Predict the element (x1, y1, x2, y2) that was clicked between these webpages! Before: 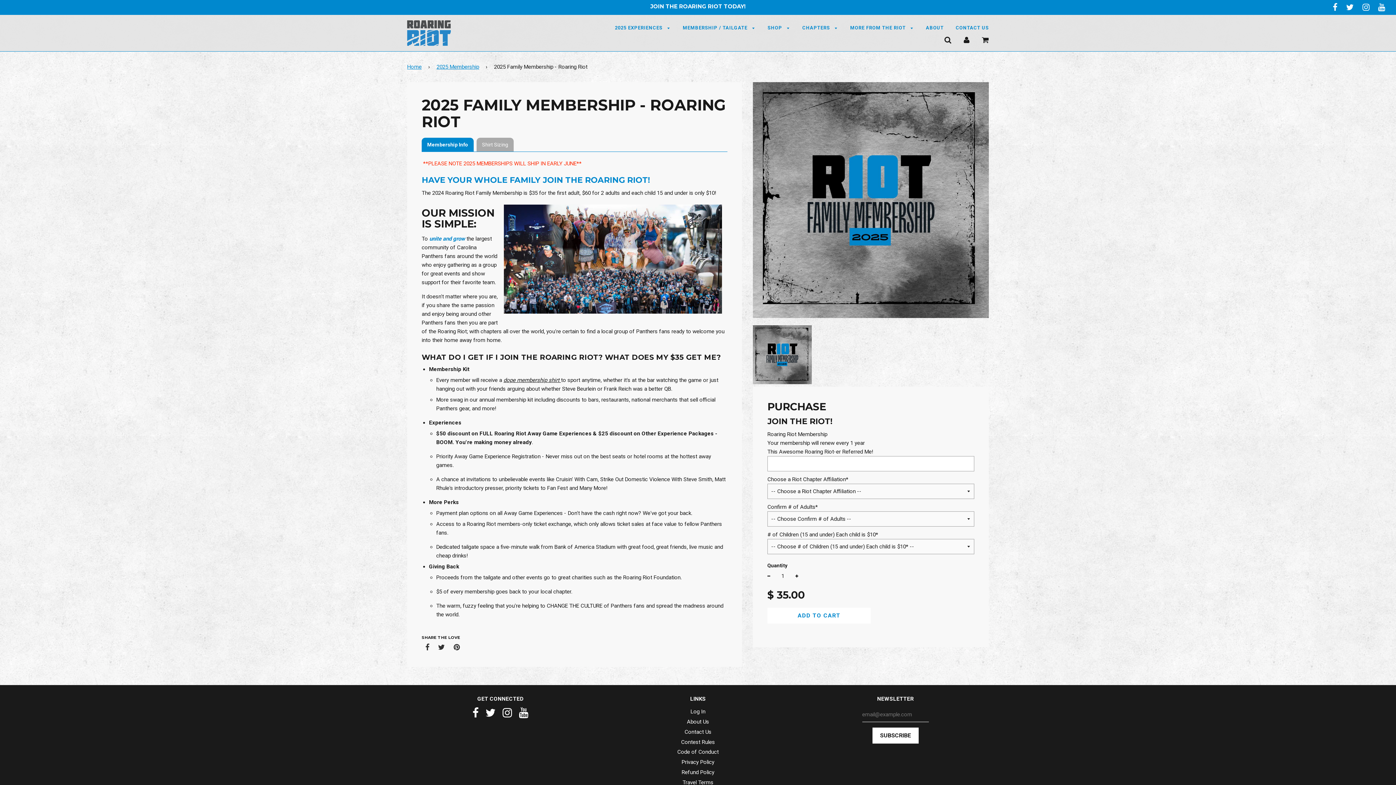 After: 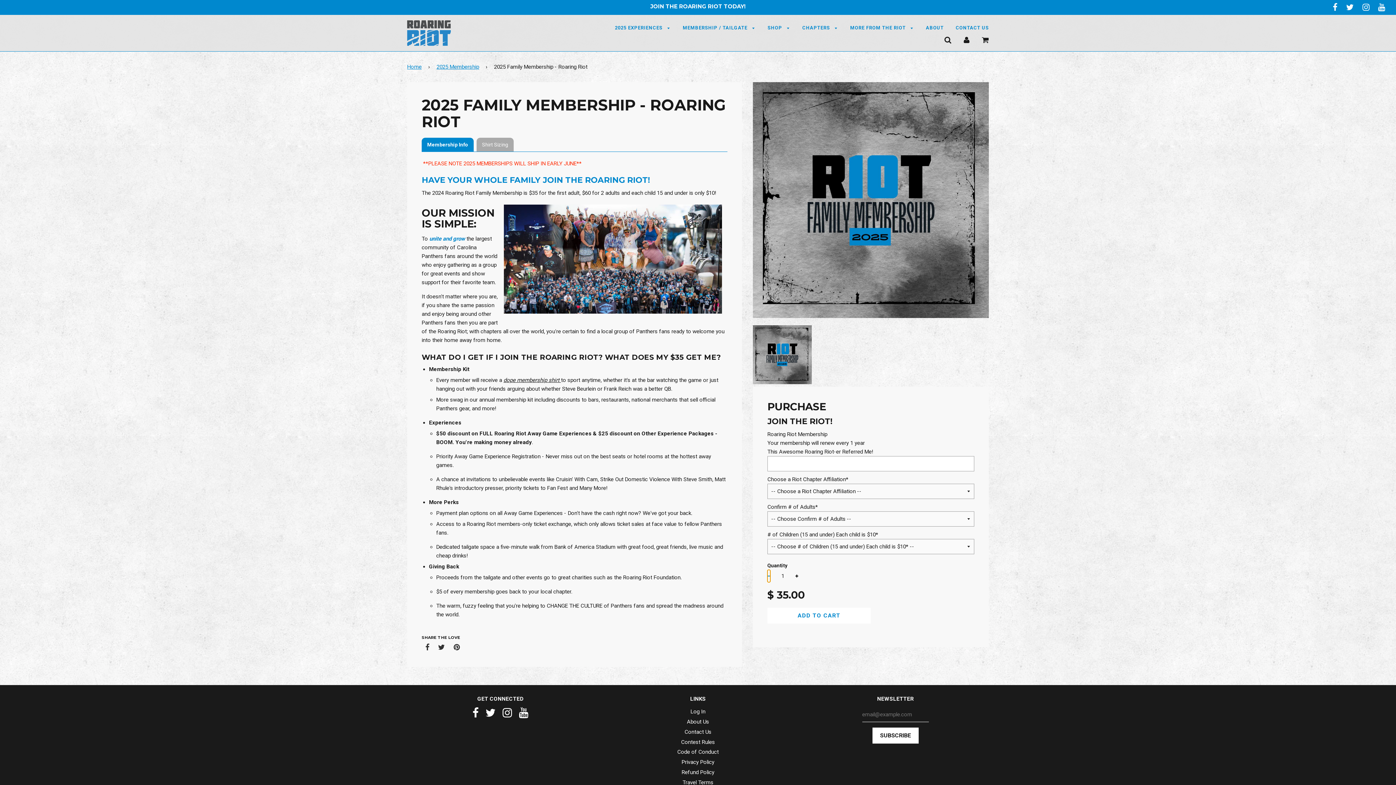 Action: bbox: (767, 570, 770, 582) label: −